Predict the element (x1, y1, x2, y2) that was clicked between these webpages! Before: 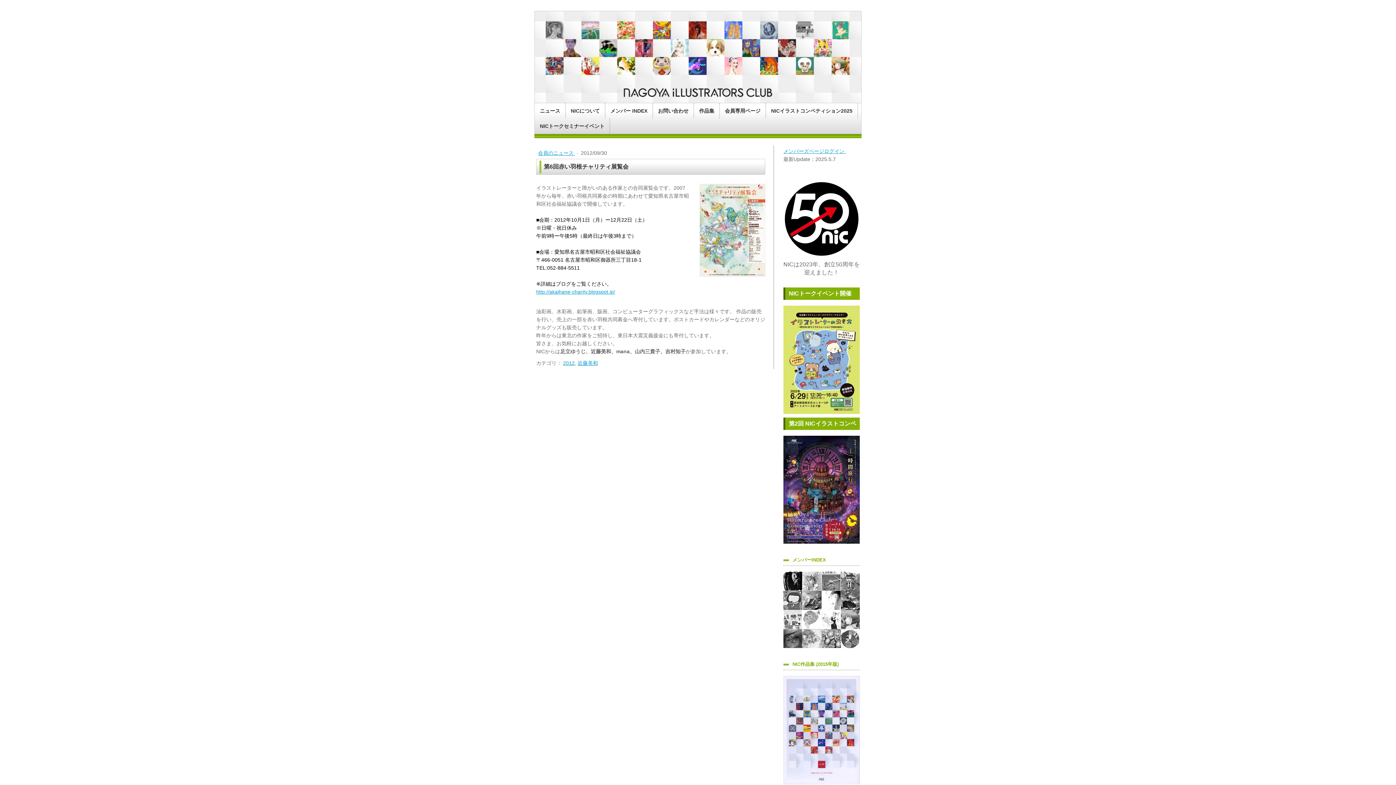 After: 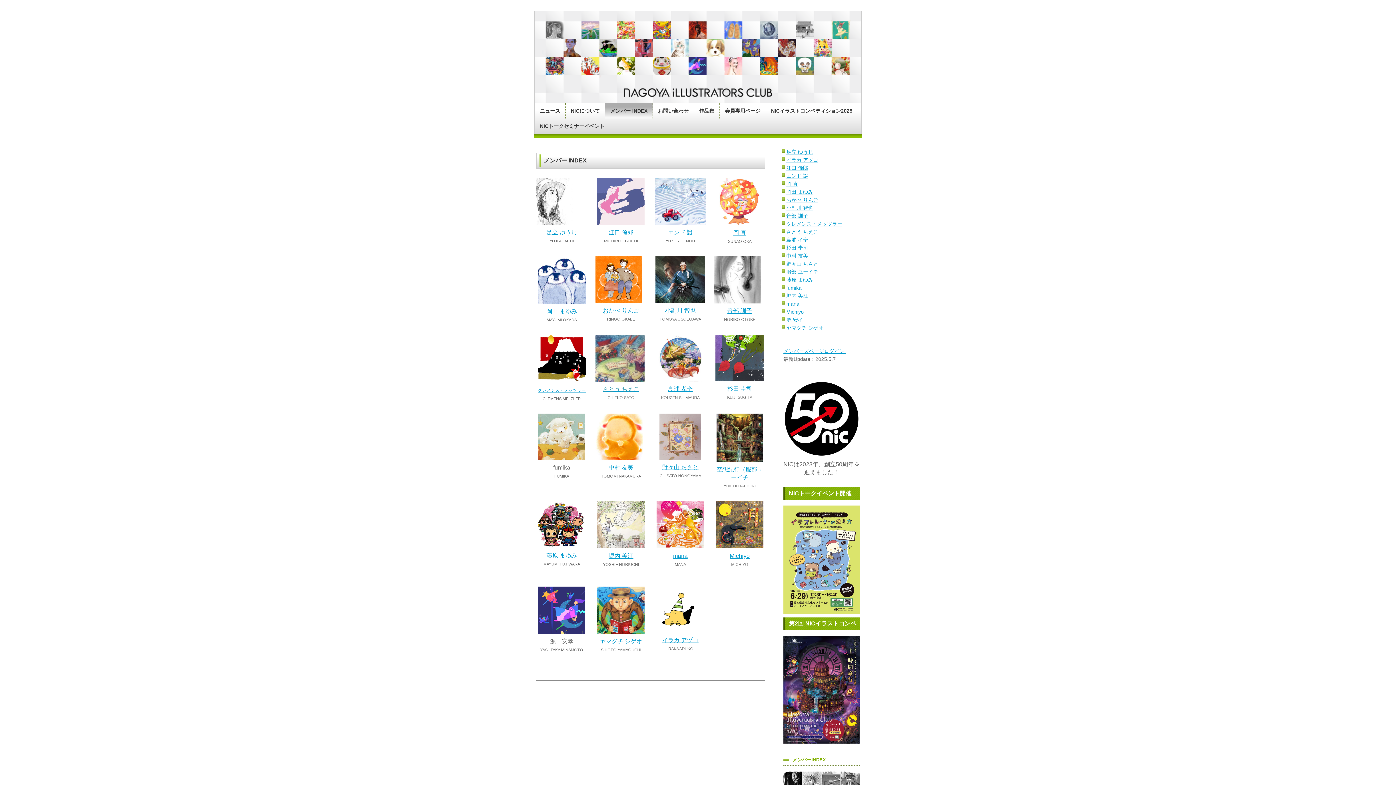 Action: bbox: (783, 572, 860, 578)